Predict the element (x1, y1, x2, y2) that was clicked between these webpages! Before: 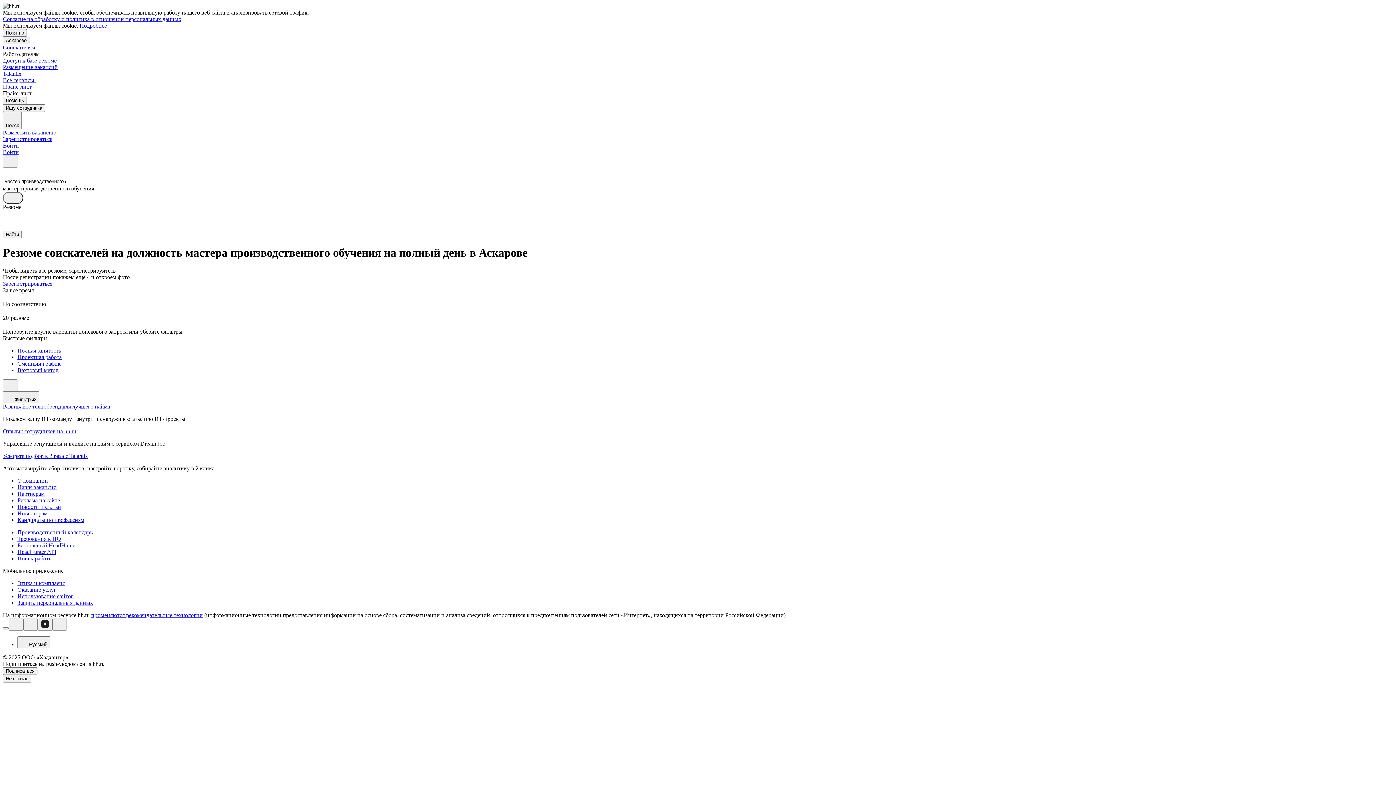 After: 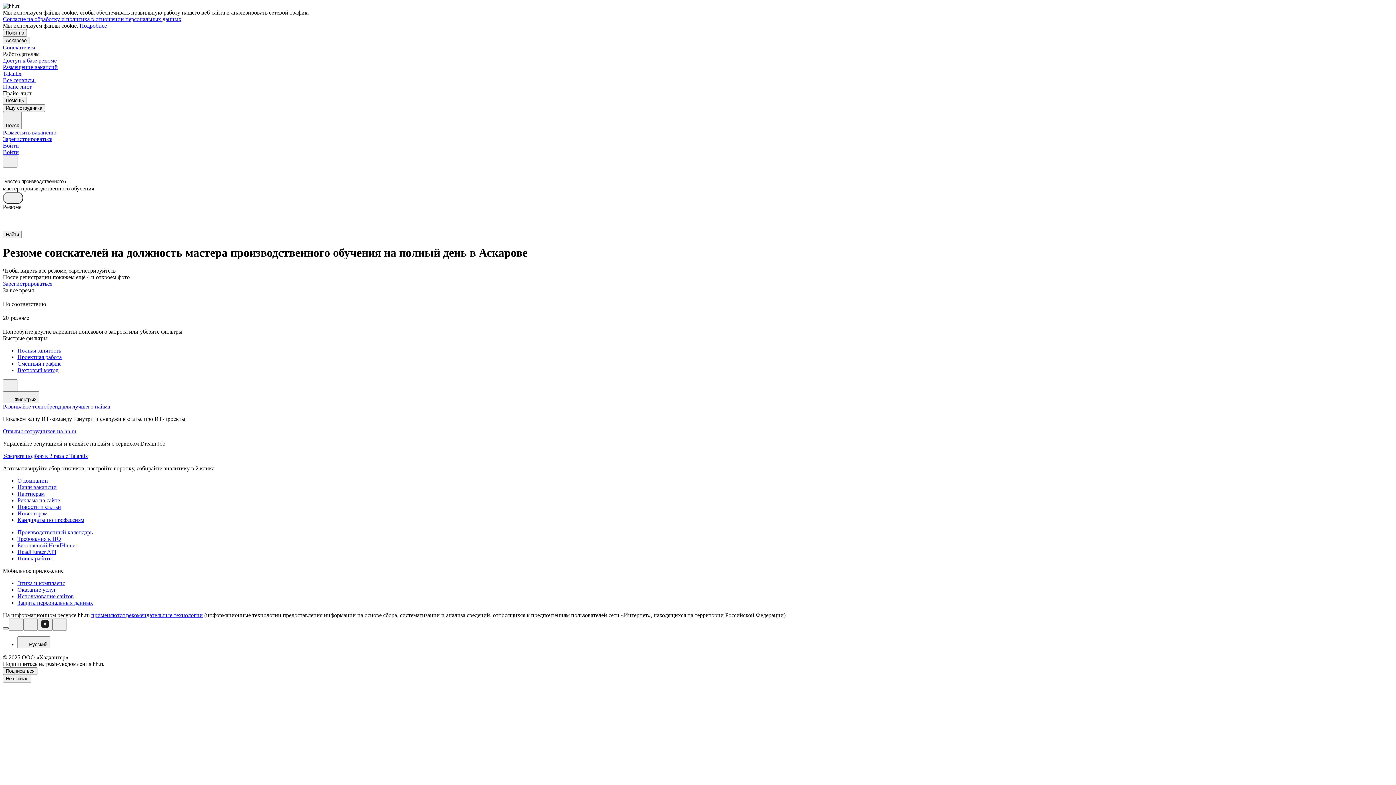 Action: bbox: (2, 627, 8, 629)